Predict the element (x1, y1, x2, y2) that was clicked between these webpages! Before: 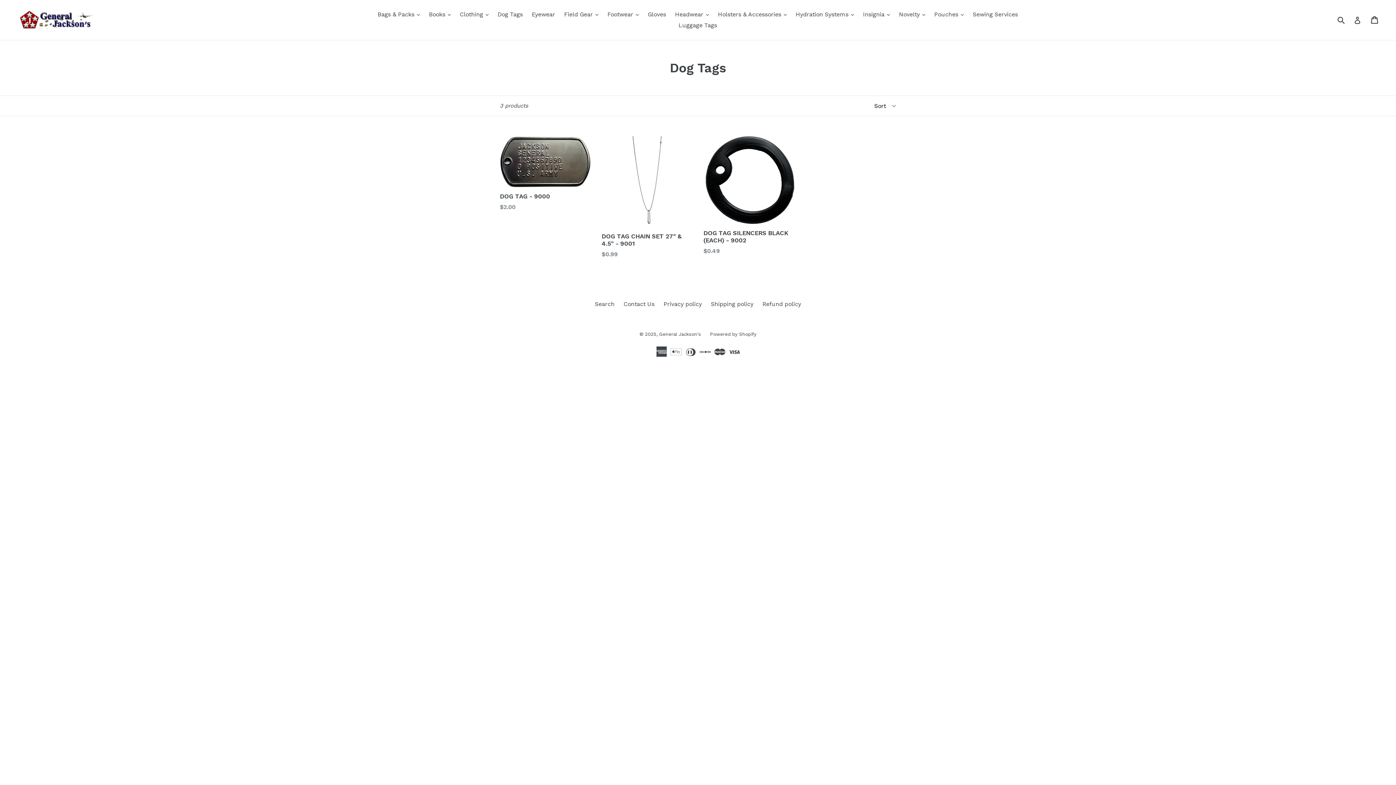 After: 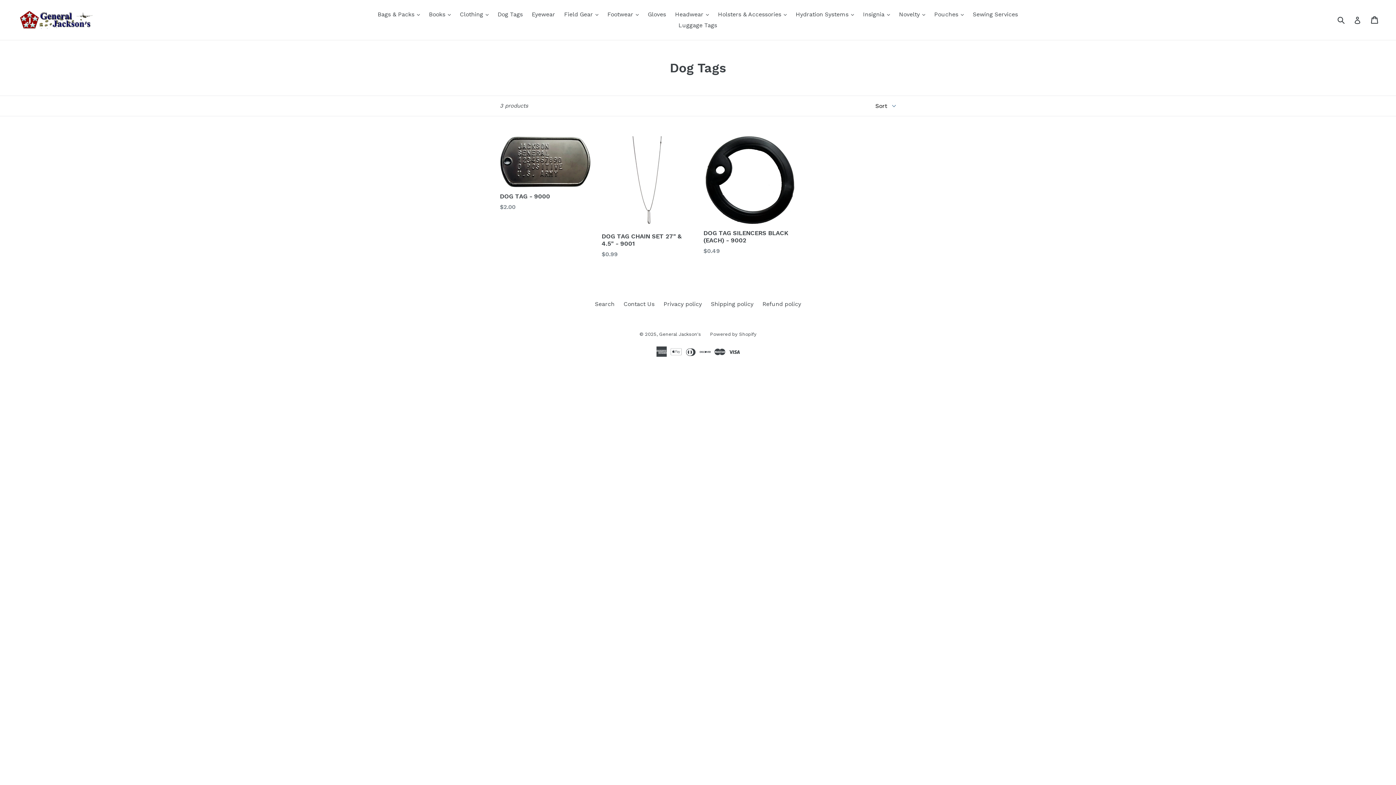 Action: label: Dog Tags bbox: (494, 9, 526, 20)